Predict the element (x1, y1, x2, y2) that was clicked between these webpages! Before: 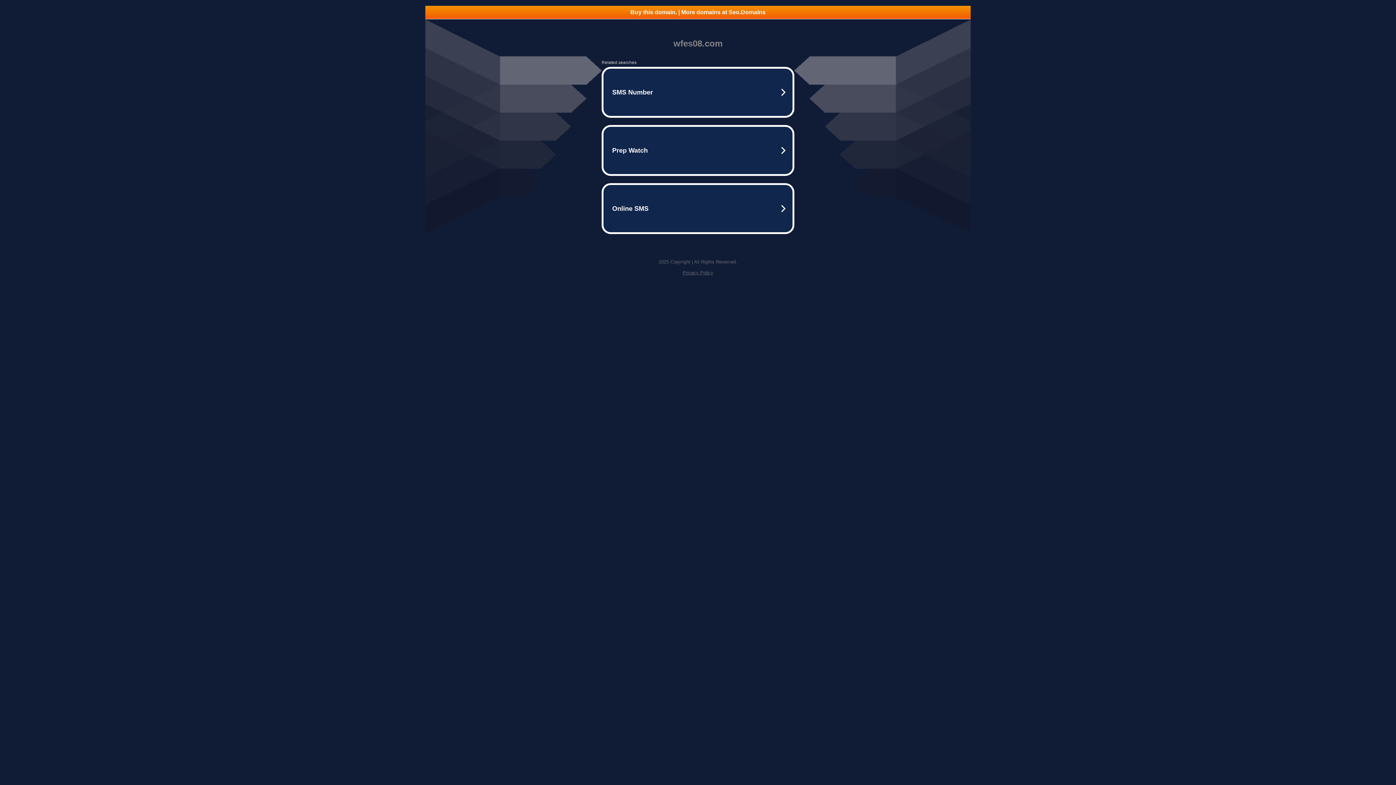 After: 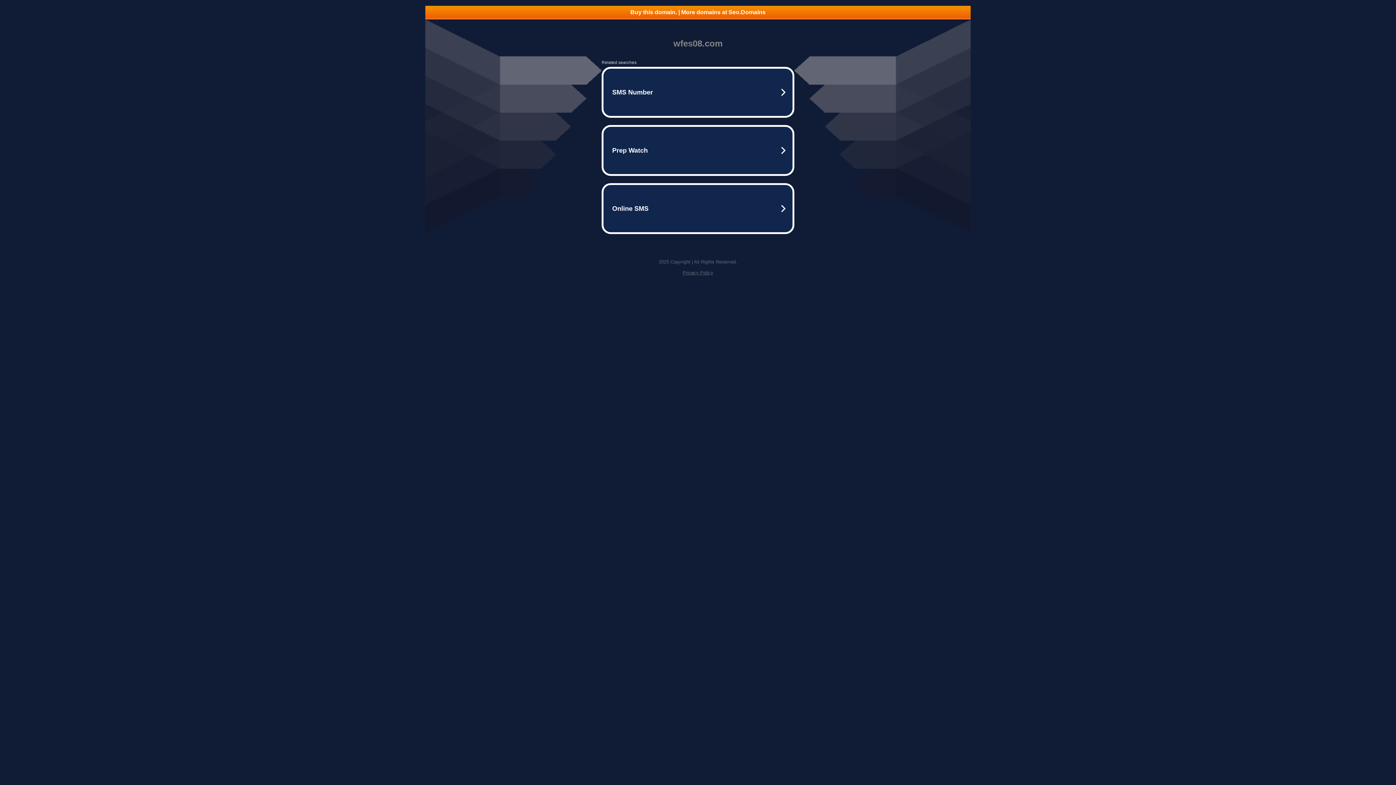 Action: bbox: (425, 5, 970, 18) label: Buy this domain. | More domains at Seo.Domains